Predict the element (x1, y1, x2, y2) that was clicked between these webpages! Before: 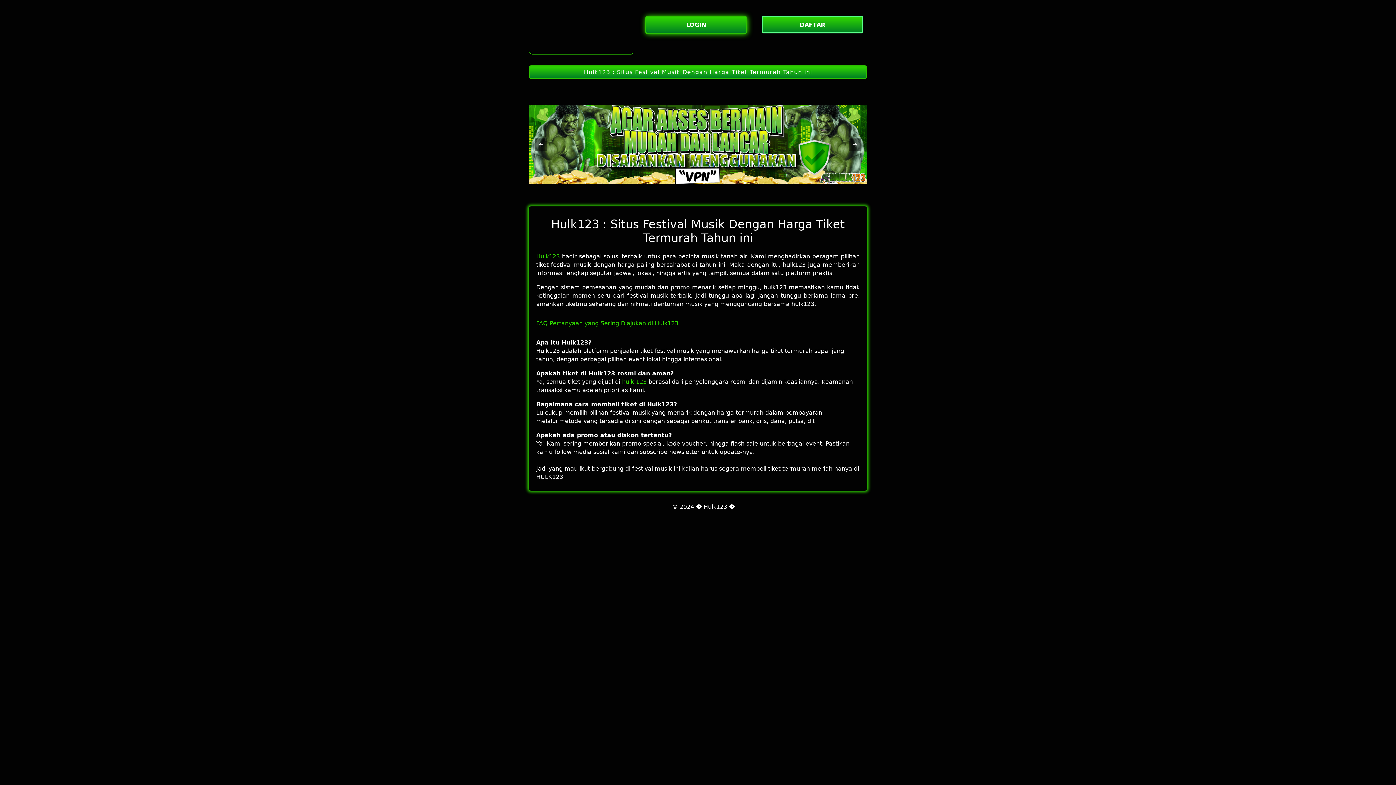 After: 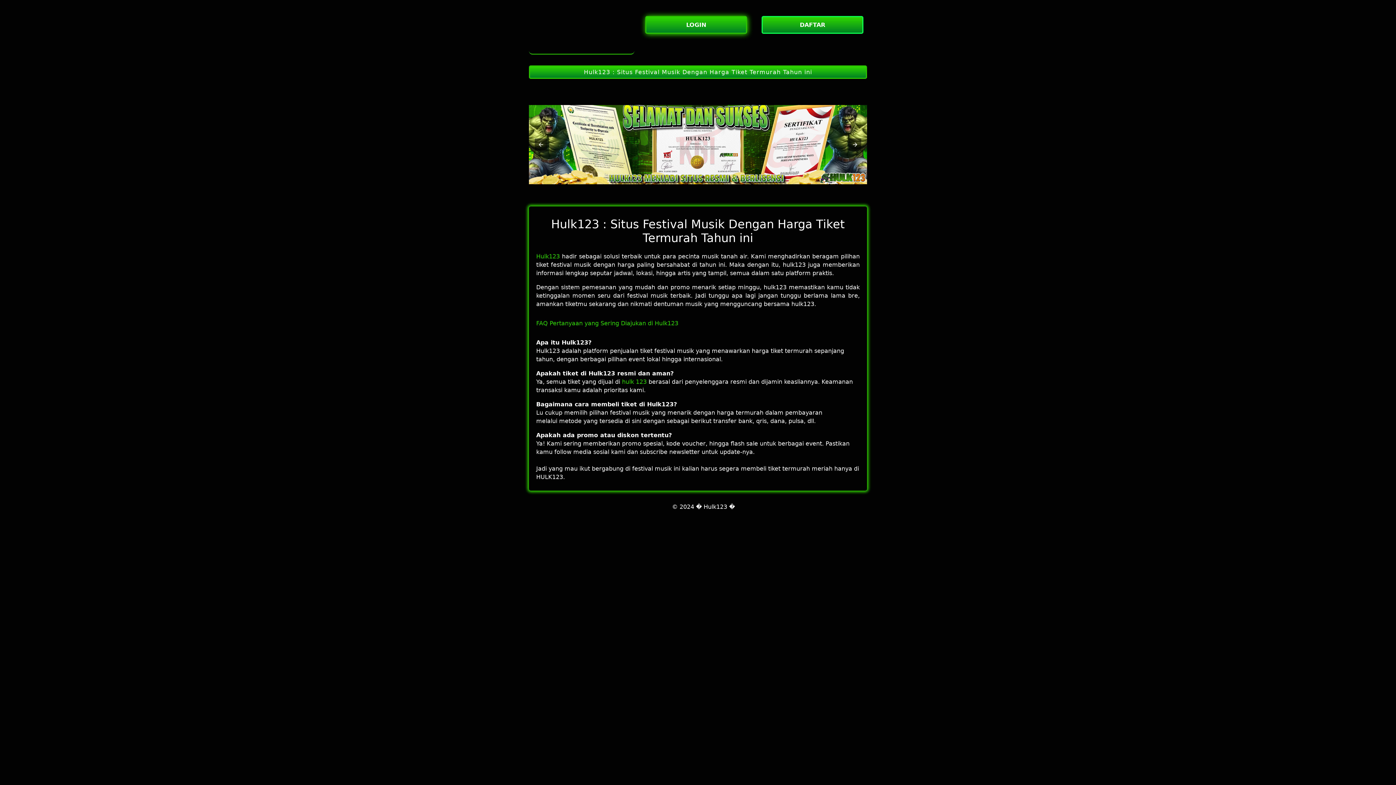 Action: label: Hulk123 : Situs Festival Musik Dengan Harga Tiket Termurah Tahun ini bbox: (529, 65, 867, 78)